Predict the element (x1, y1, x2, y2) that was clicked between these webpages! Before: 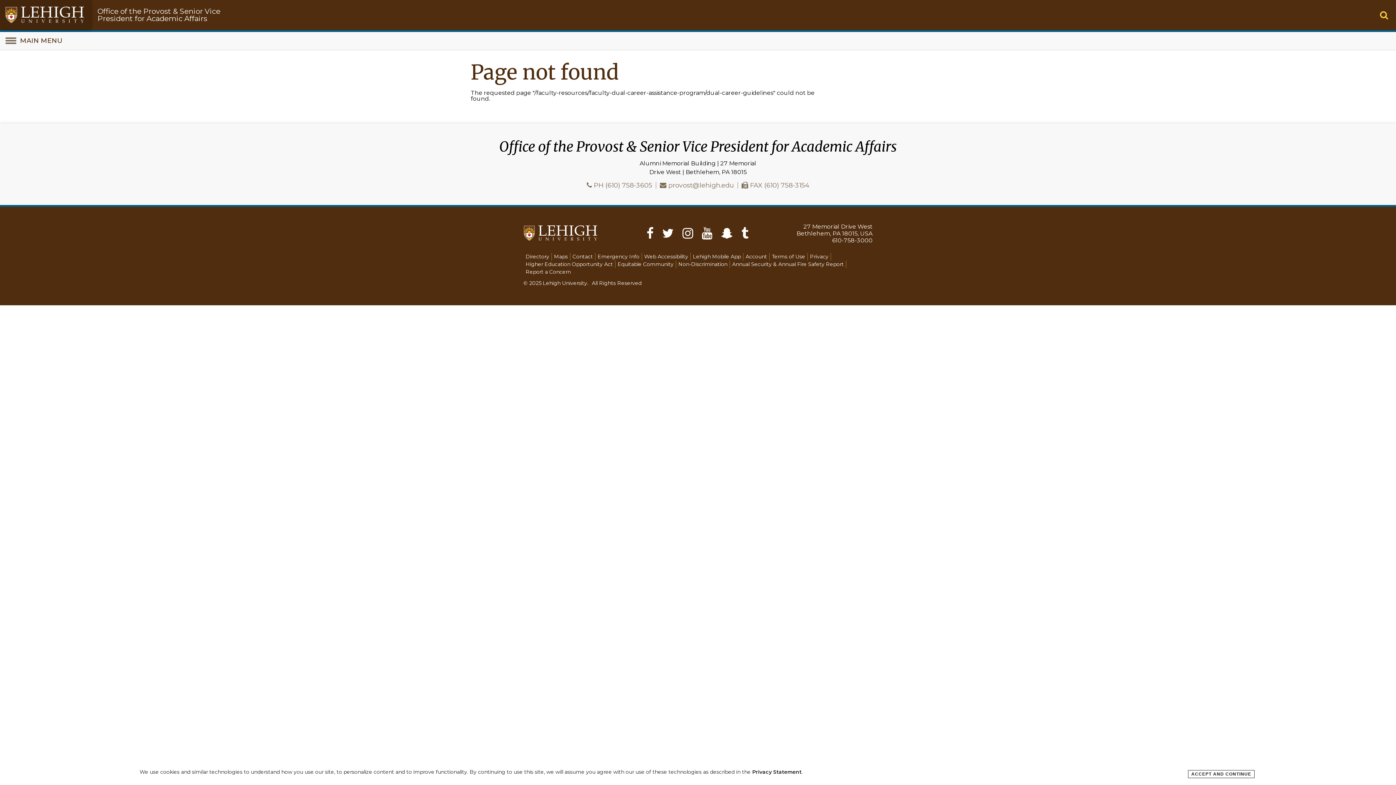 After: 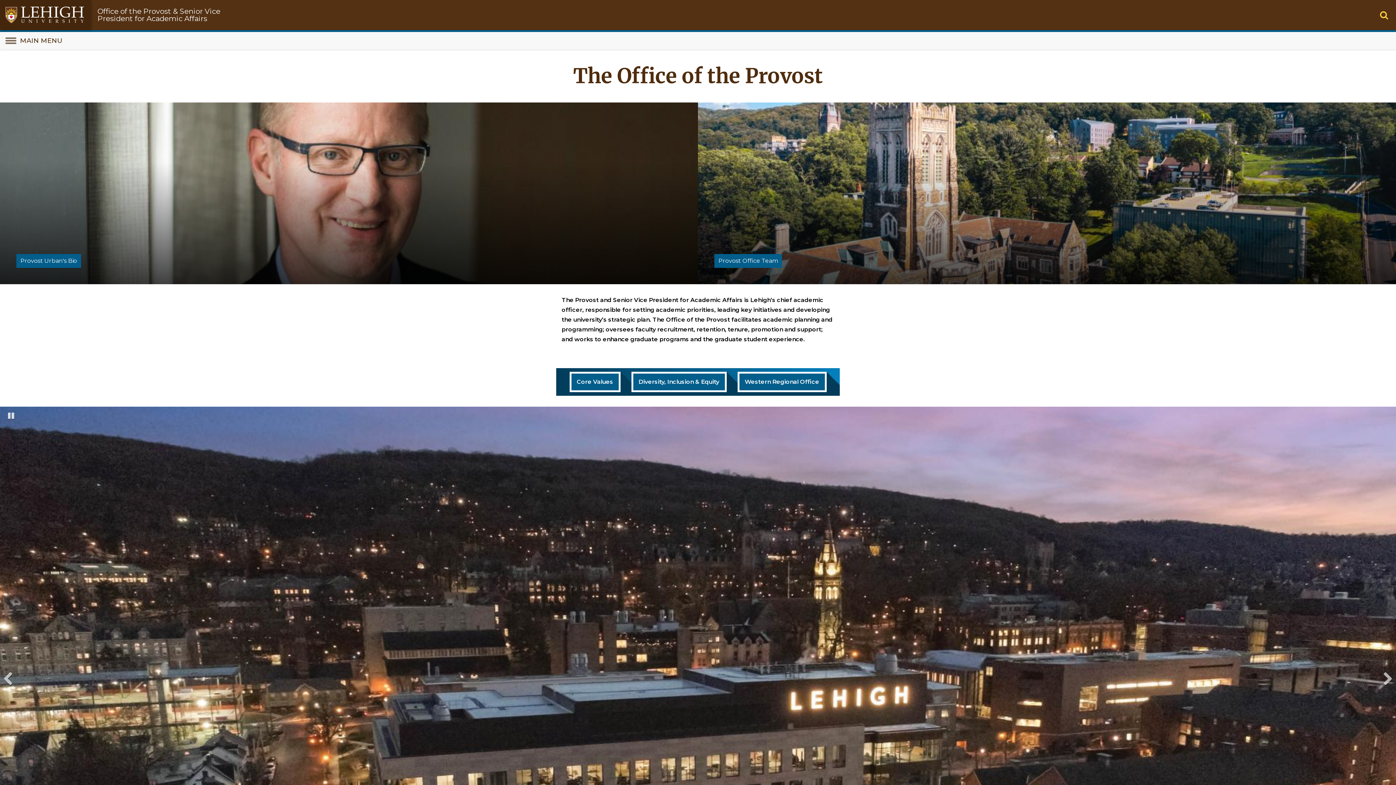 Action: label: Office of the Provost & Senior Vice President for Academic Affairs bbox: (97, 7, 221, 22)